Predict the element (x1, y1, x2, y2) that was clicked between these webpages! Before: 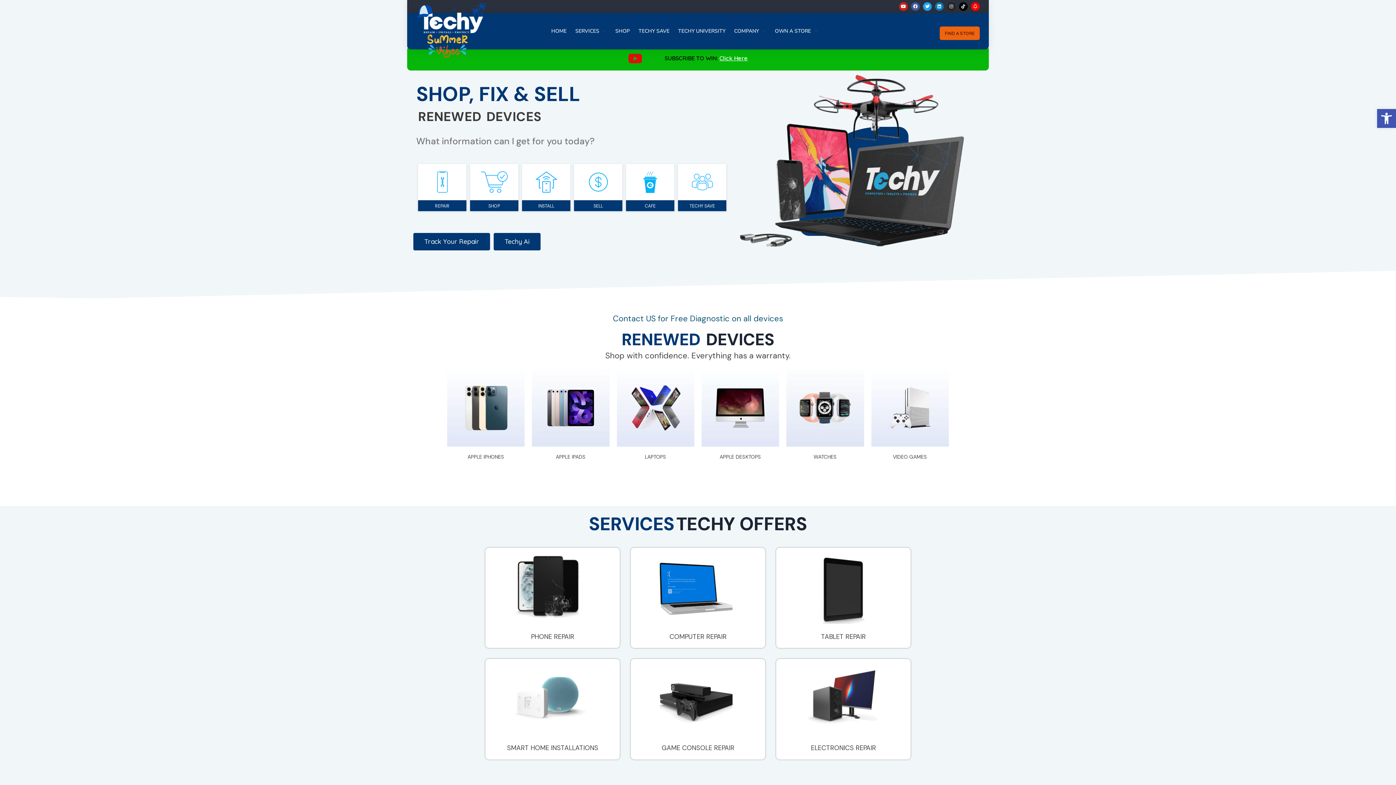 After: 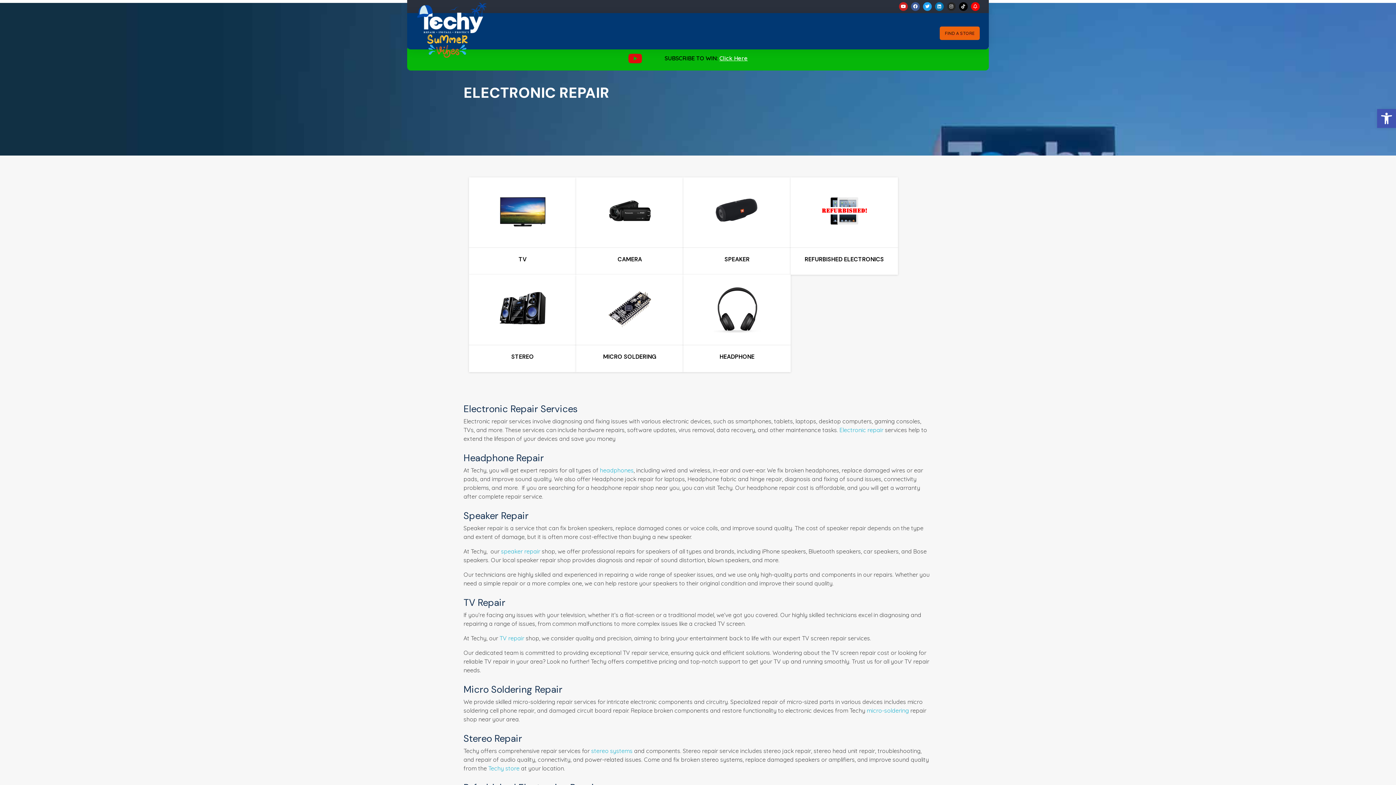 Action: label: ELECTRONICS REPAIR bbox: (811, 744, 876, 752)